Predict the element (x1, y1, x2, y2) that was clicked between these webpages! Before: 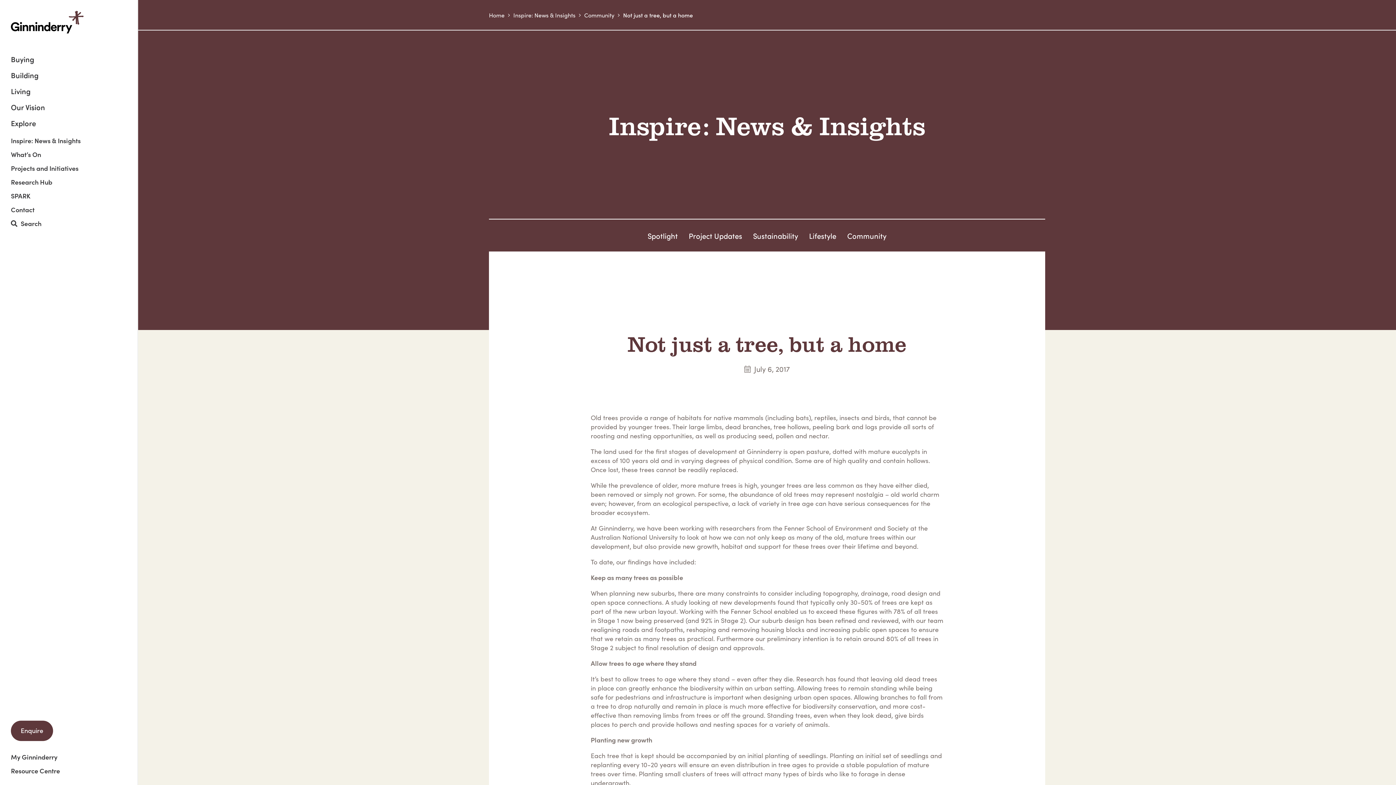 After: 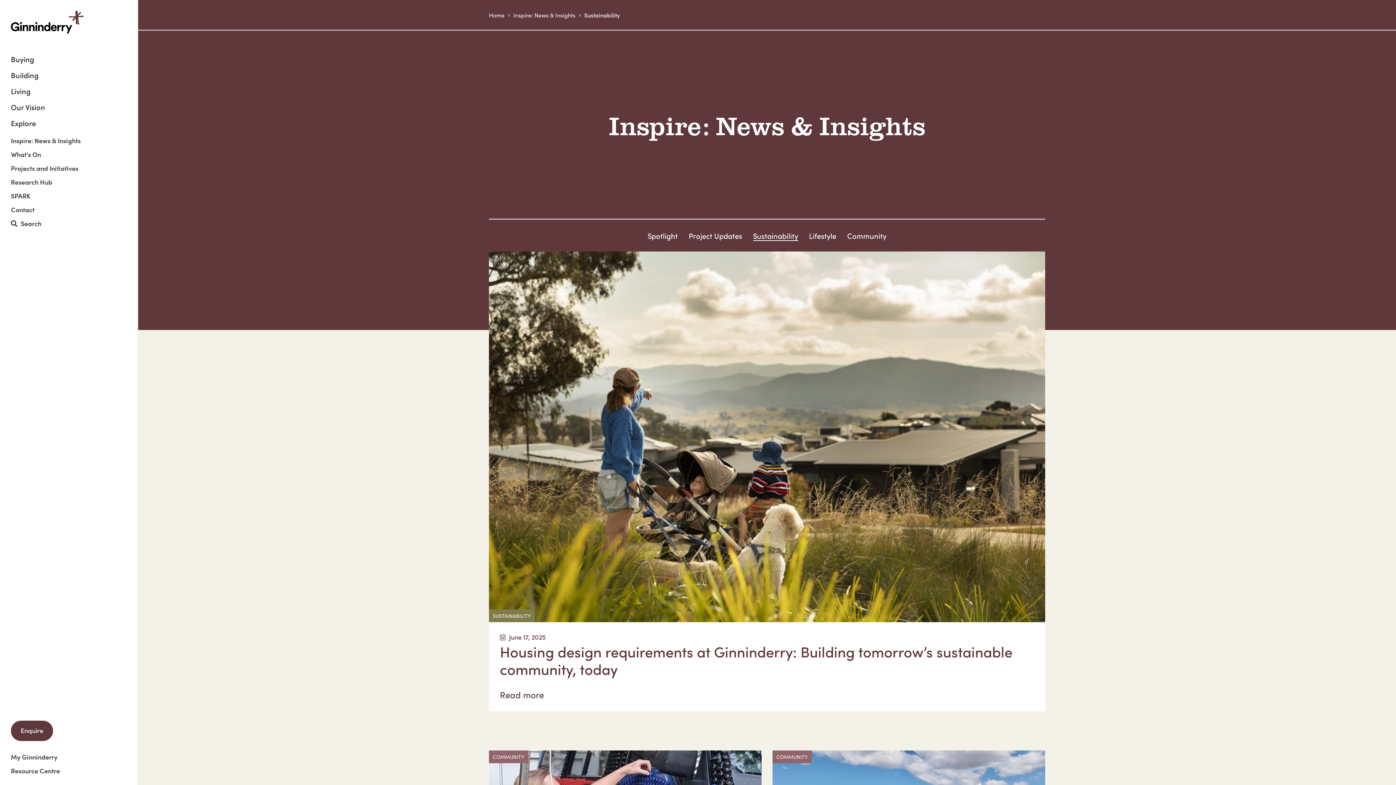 Action: bbox: (753, 230, 798, 240) label: Sustainability